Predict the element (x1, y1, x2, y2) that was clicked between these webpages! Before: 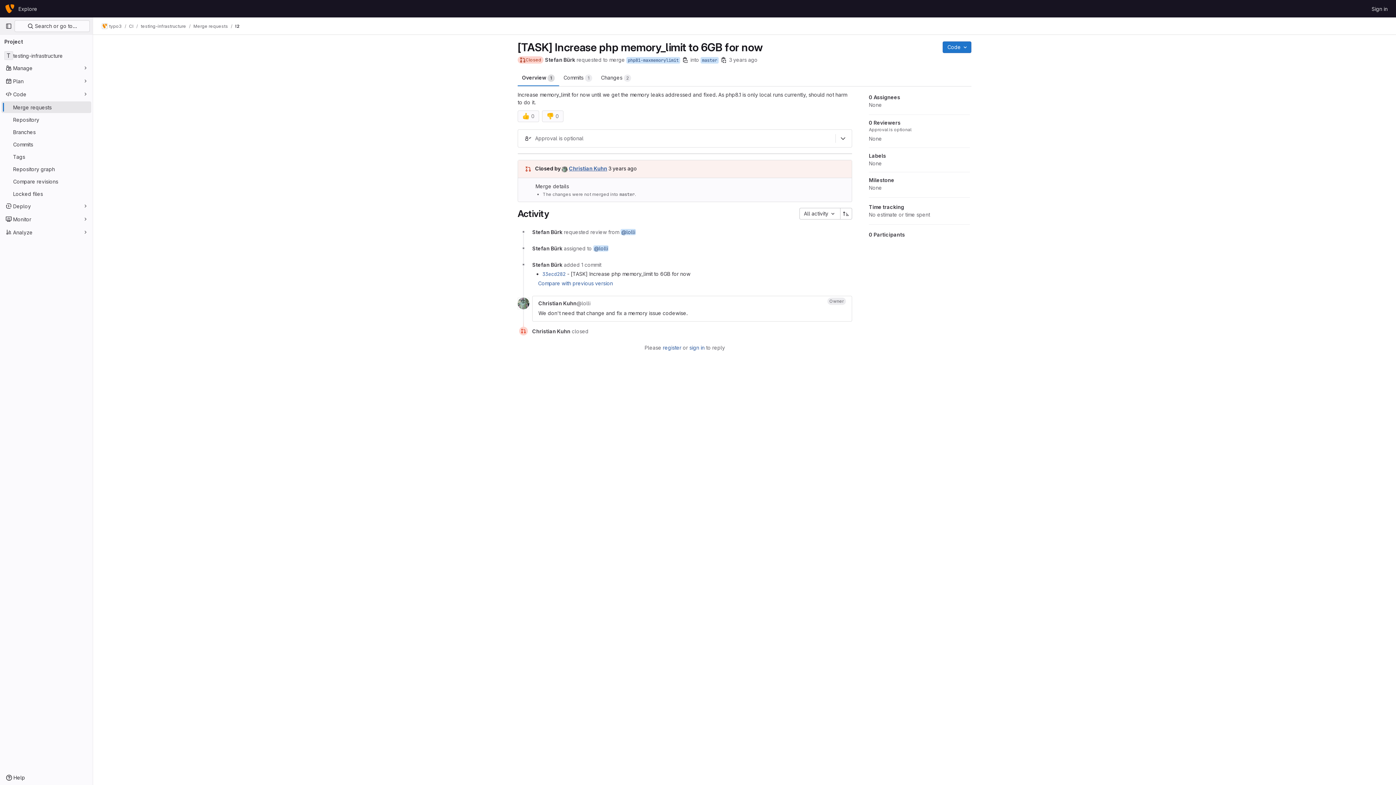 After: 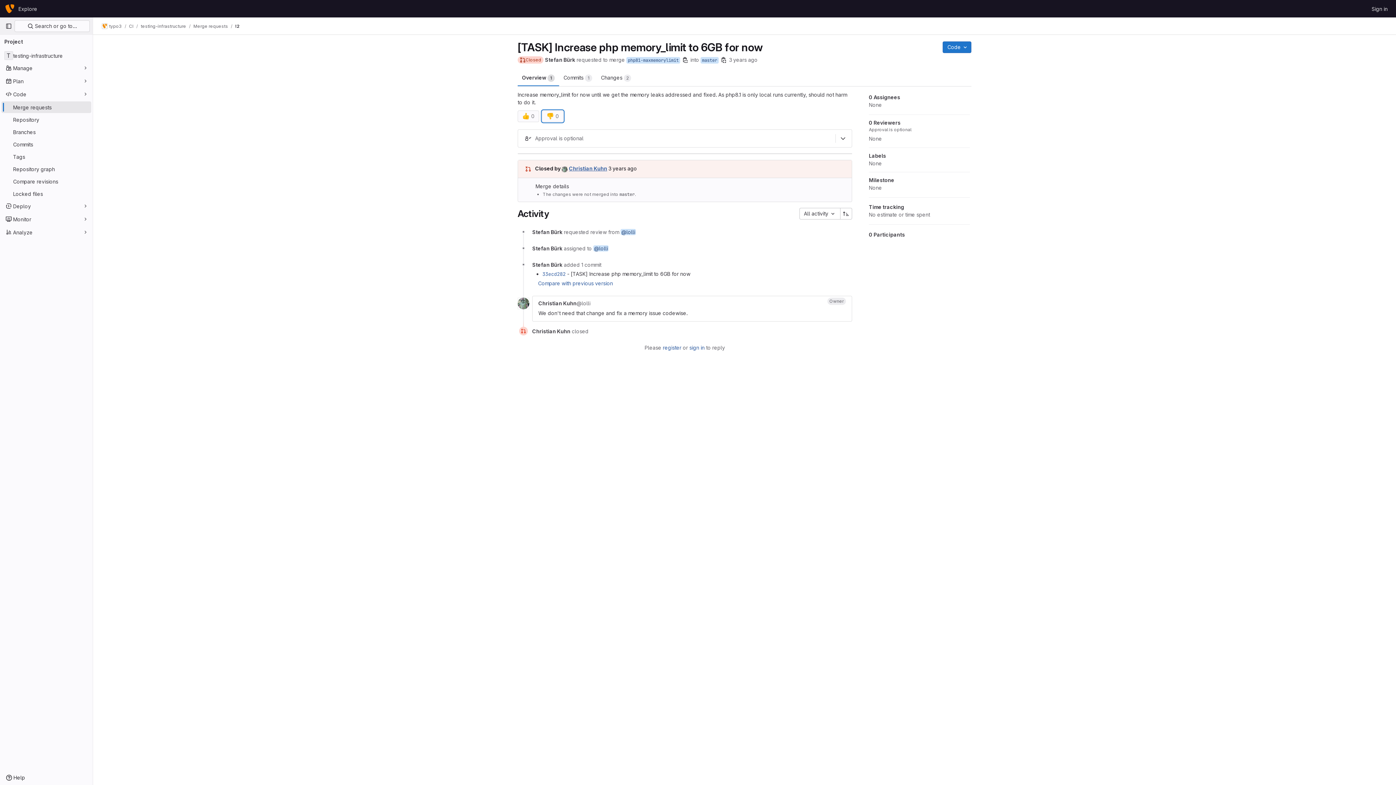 Action: label: 👎
0 bbox: (542, 110, 563, 122)